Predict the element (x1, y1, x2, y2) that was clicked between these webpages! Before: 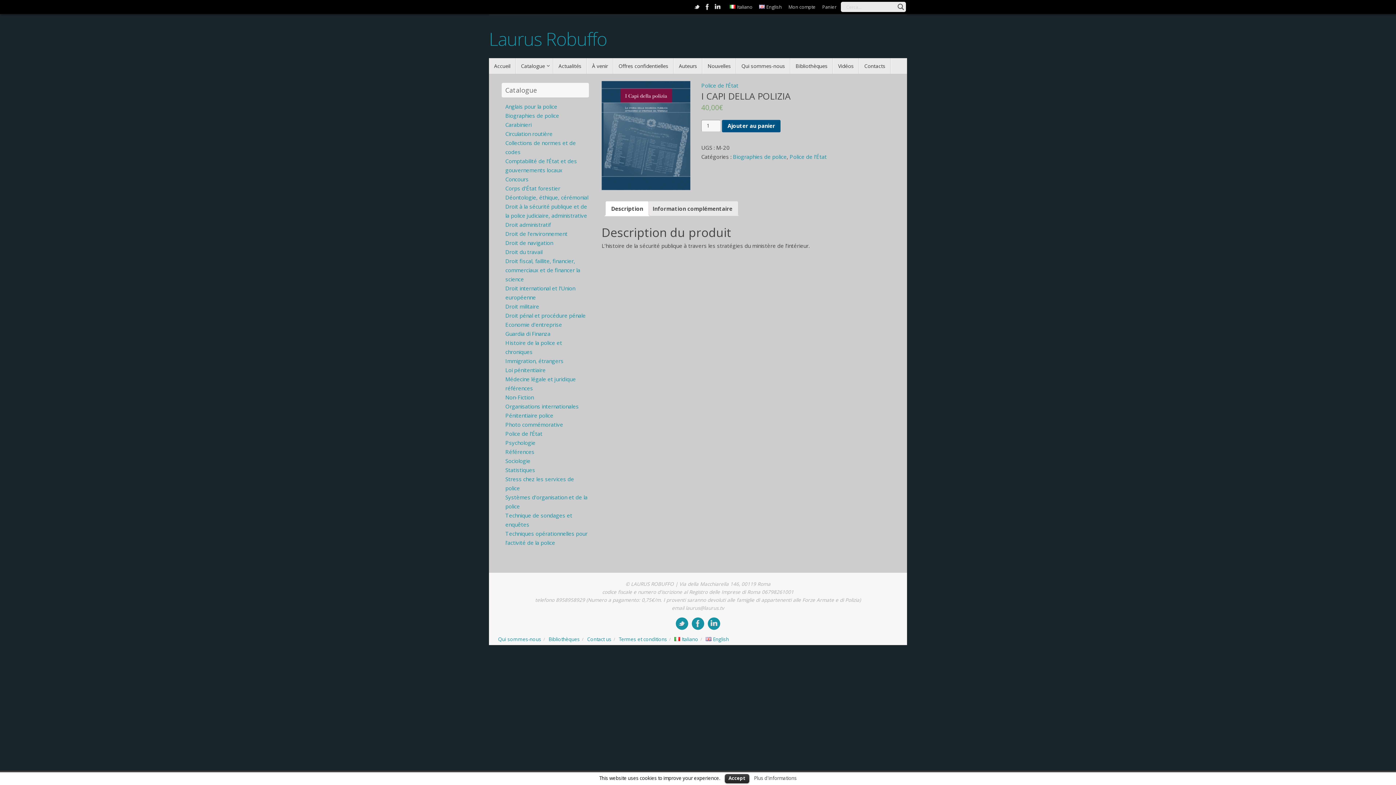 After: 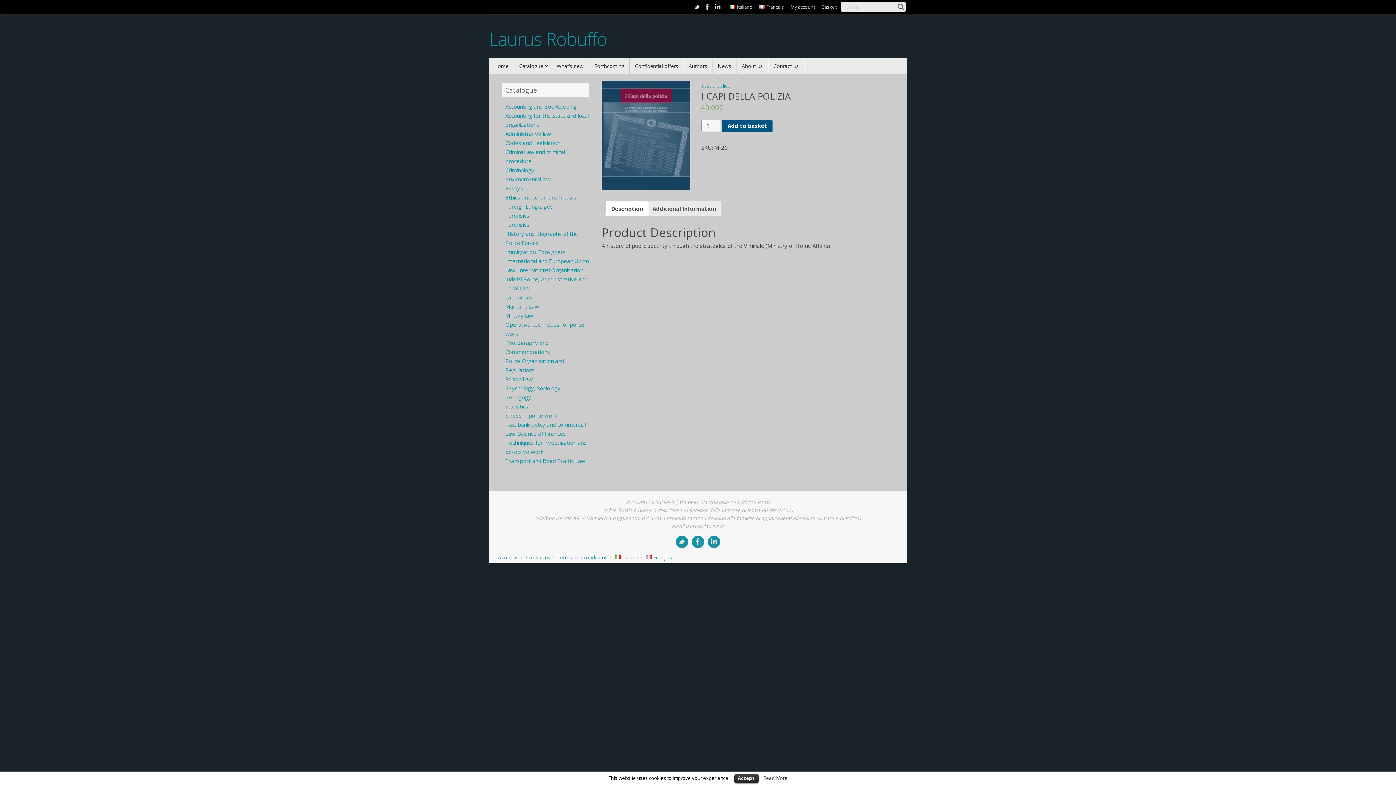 Action: label: English bbox: (757, 0, 783, 14)